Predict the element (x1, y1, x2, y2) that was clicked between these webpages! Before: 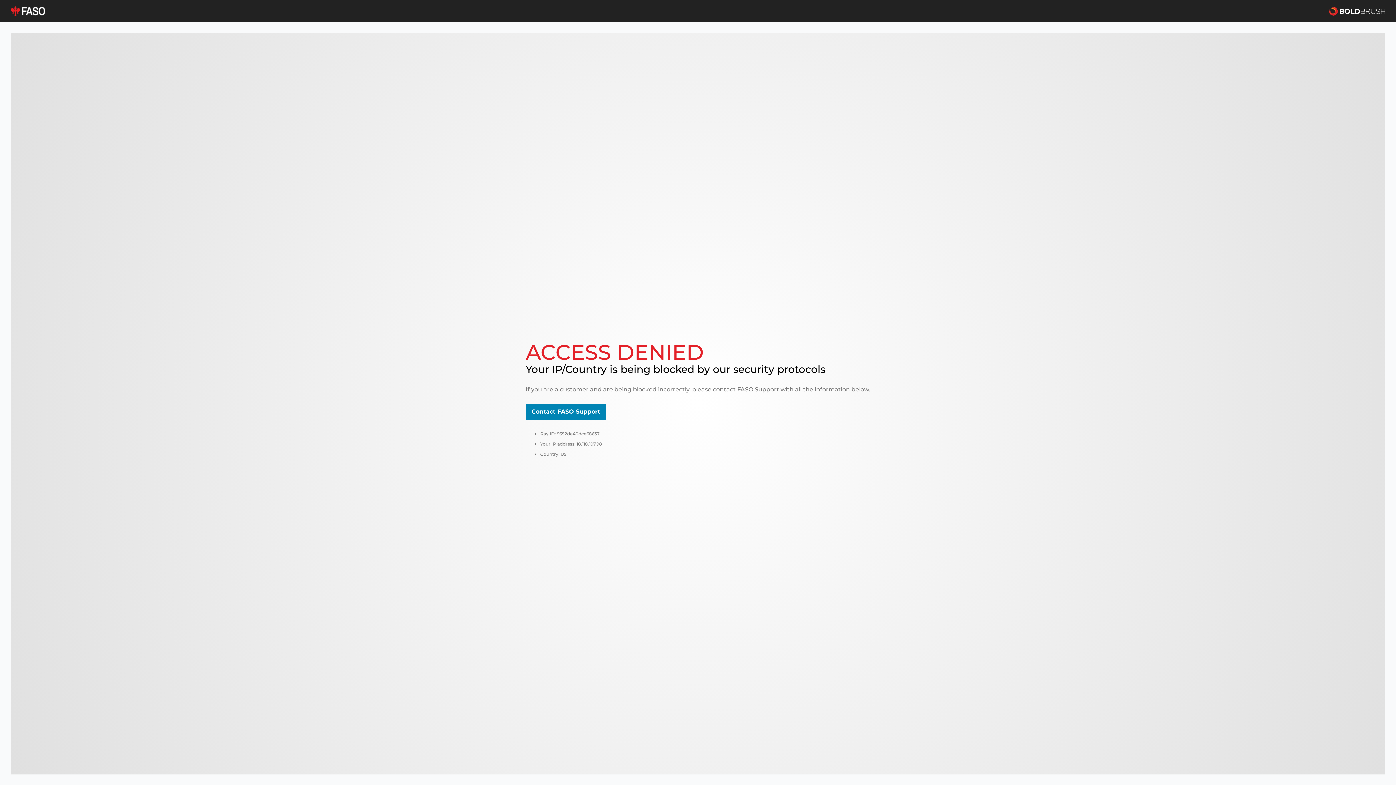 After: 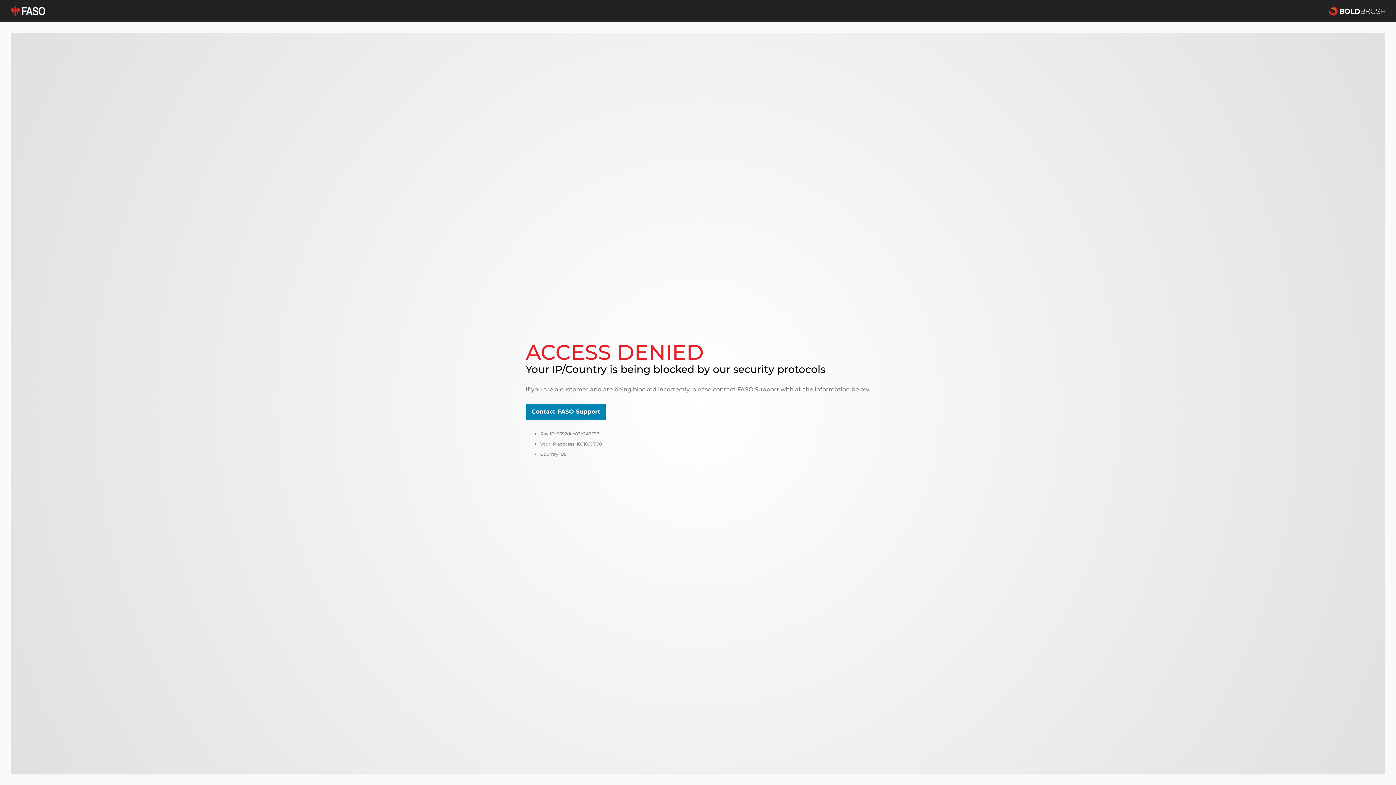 Action: bbox: (10, 5, 45, 16)